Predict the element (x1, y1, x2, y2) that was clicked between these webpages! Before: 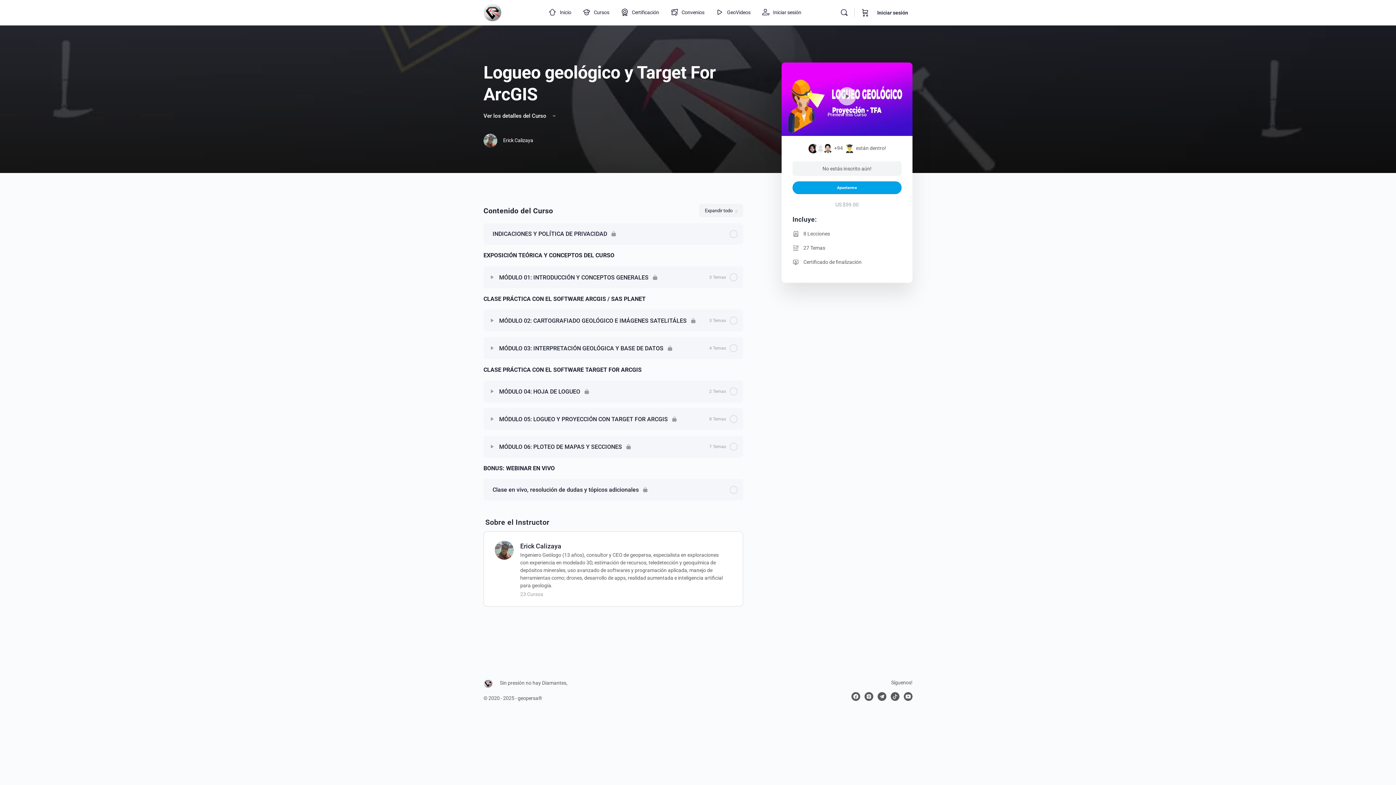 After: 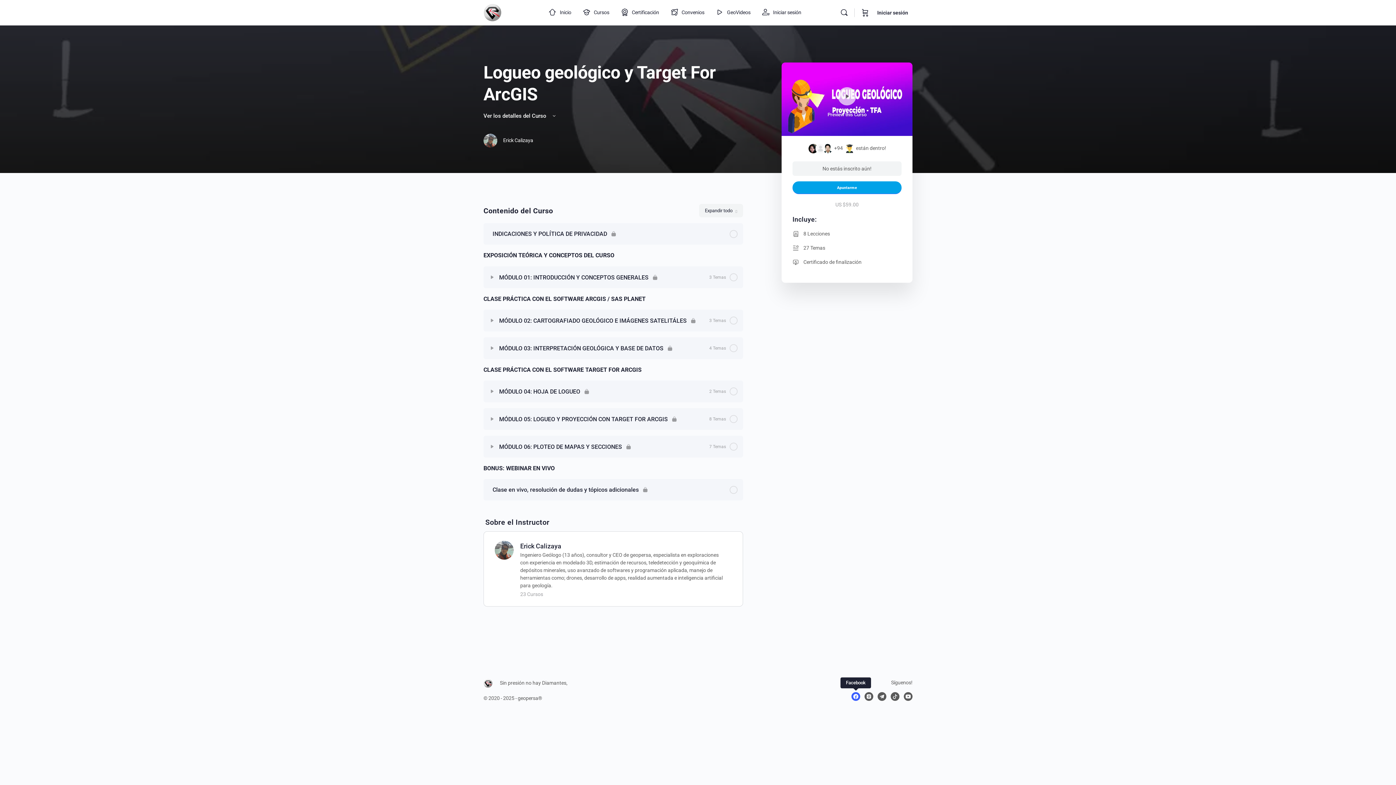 Action: bbox: (851, 692, 860, 701)